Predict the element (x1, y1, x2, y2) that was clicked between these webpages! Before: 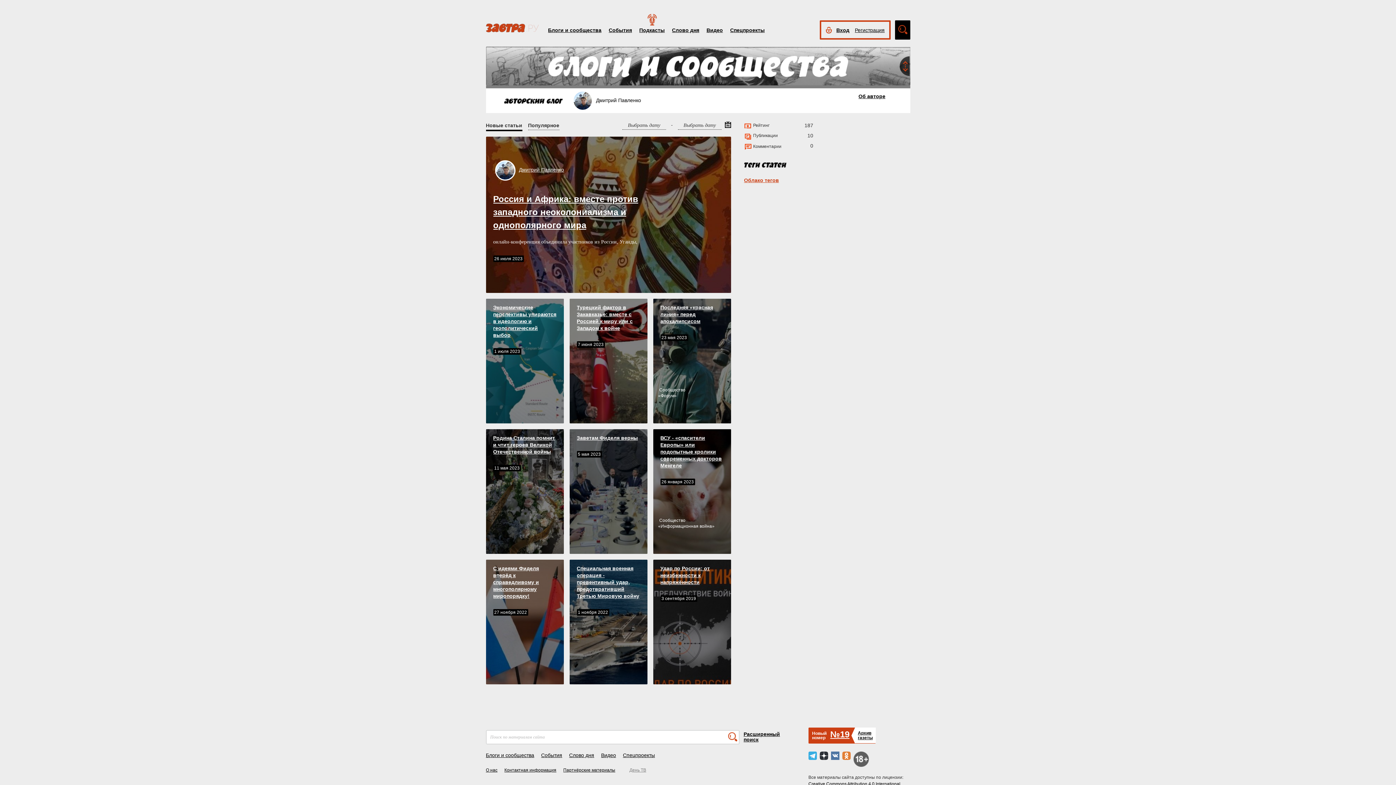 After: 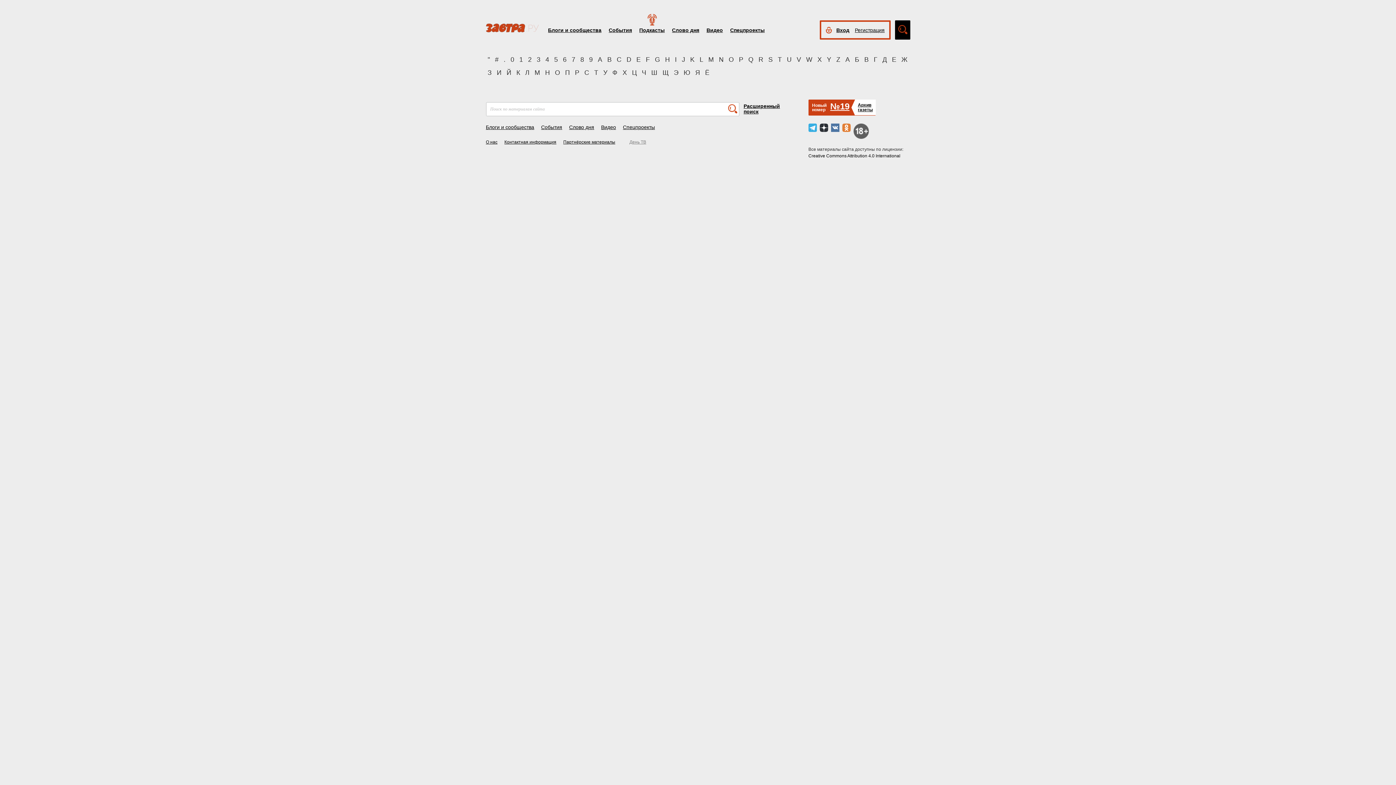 Action: bbox: (744, 177, 779, 183) label: Облако тегов